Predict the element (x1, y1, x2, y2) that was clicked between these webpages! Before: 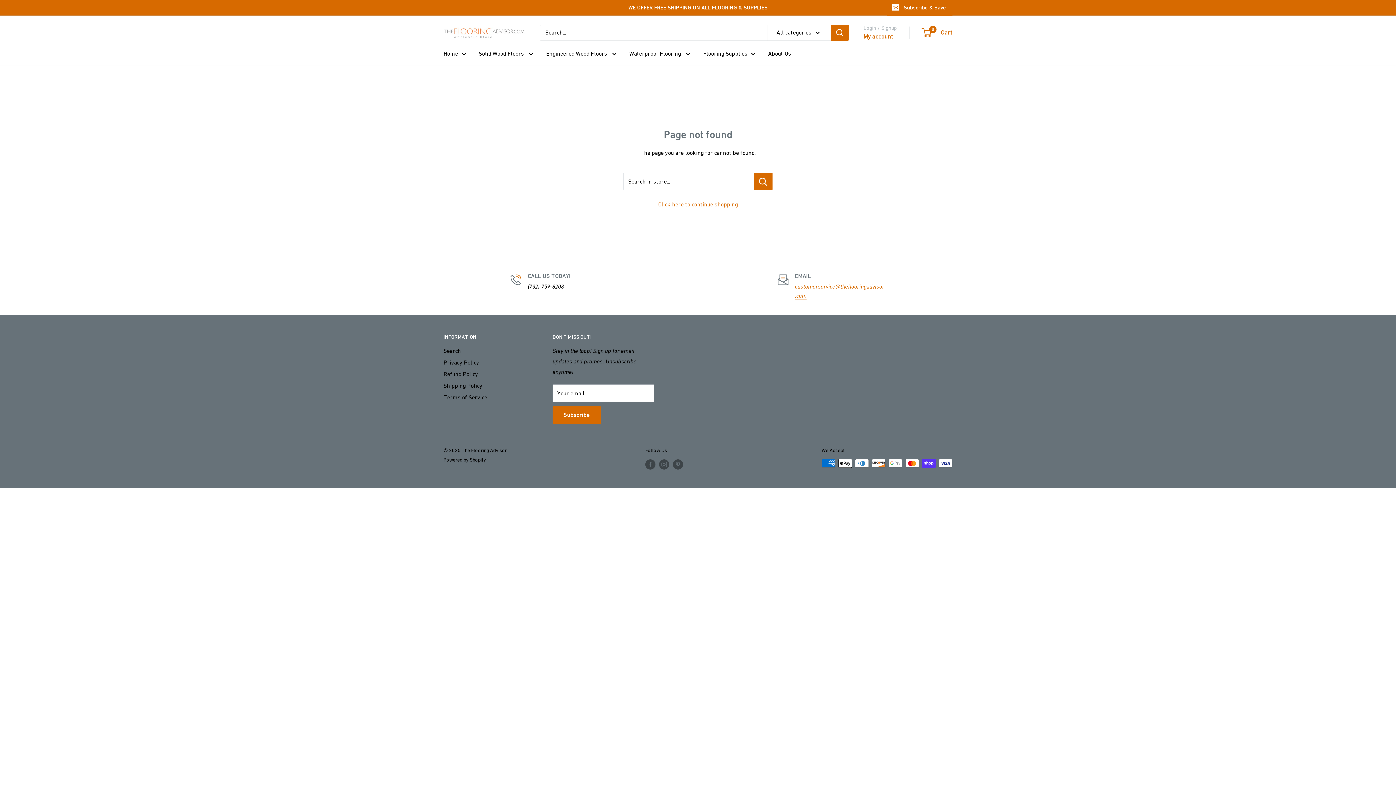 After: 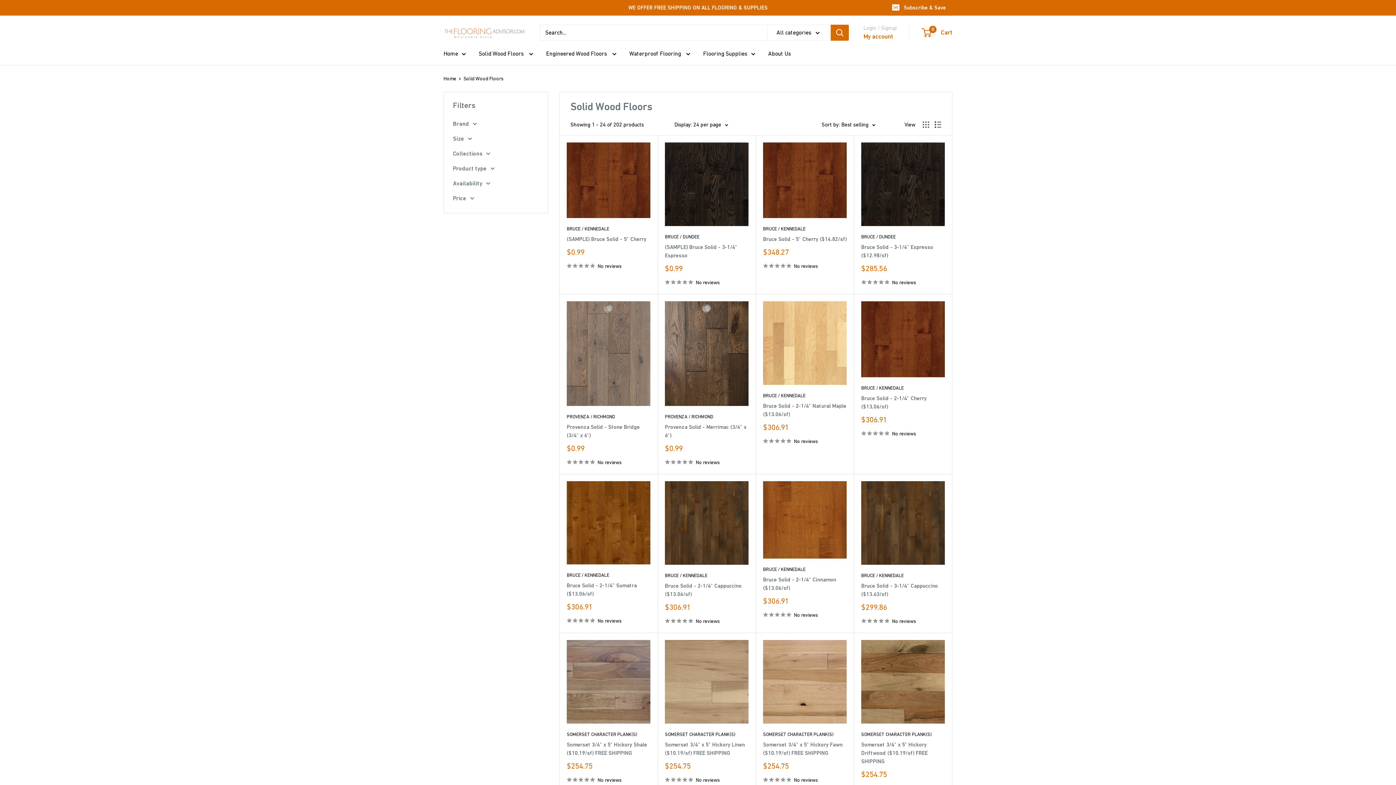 Action: bbox: (478, 48, 533, 58) label: Solid Wood Floors 